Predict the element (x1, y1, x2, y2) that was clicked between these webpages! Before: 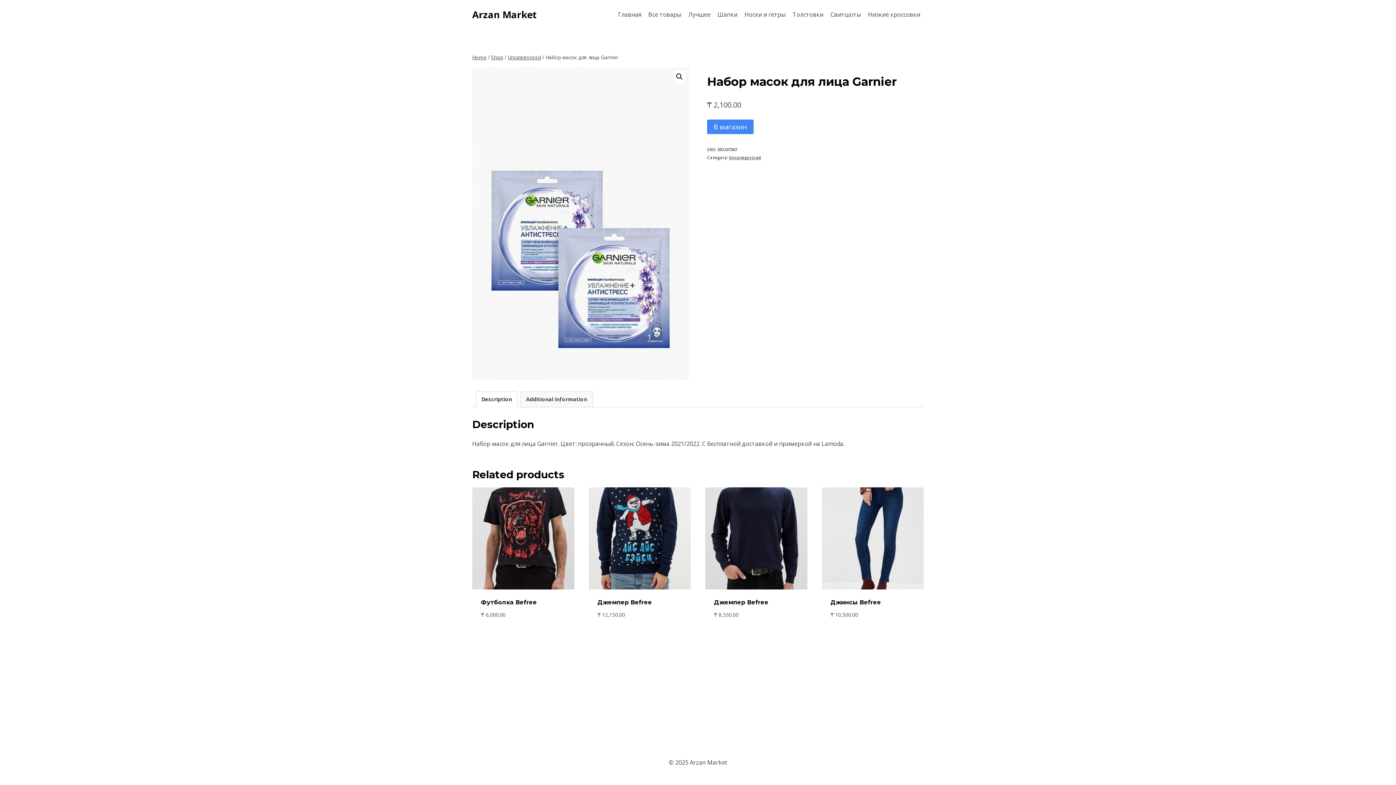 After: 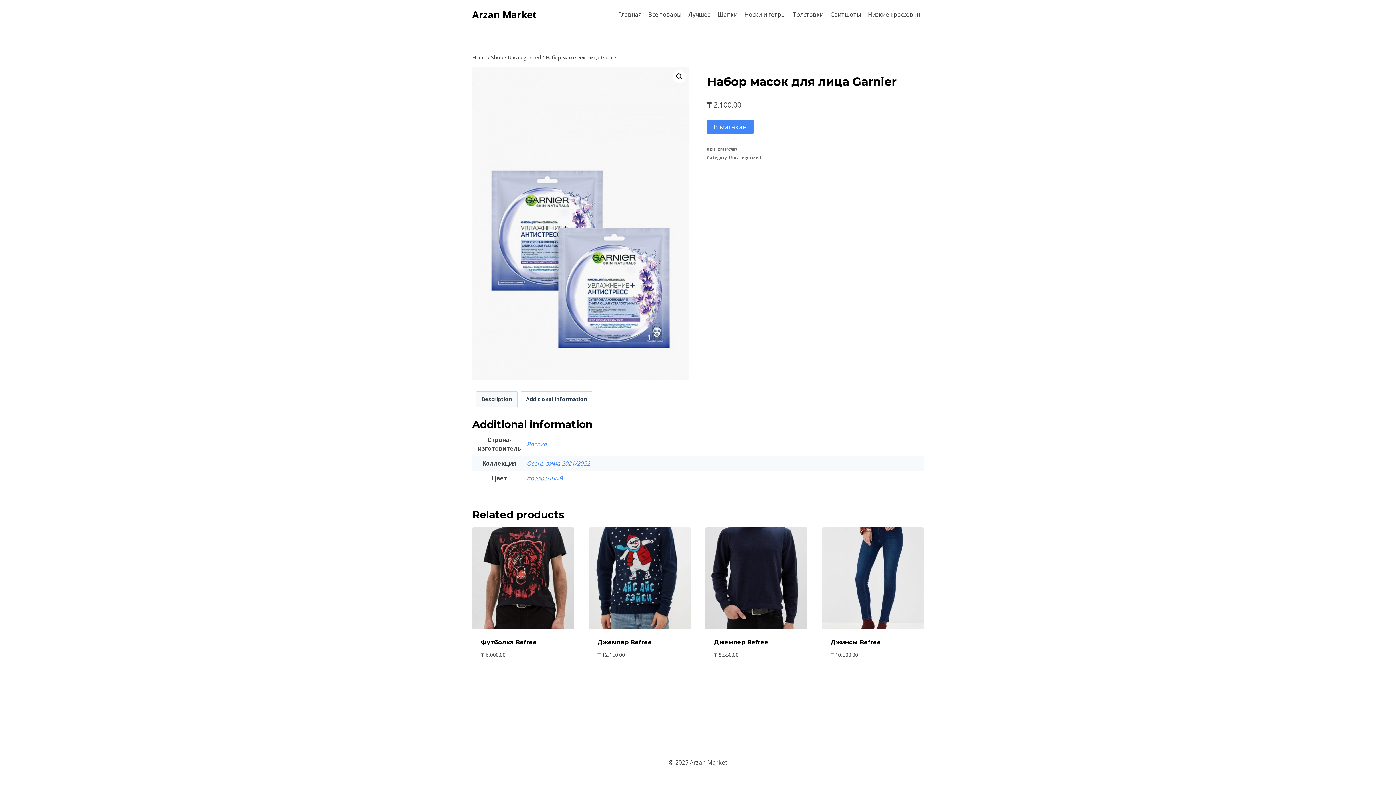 Action: label: Additional information bbox: (521, 392, 592, 407)